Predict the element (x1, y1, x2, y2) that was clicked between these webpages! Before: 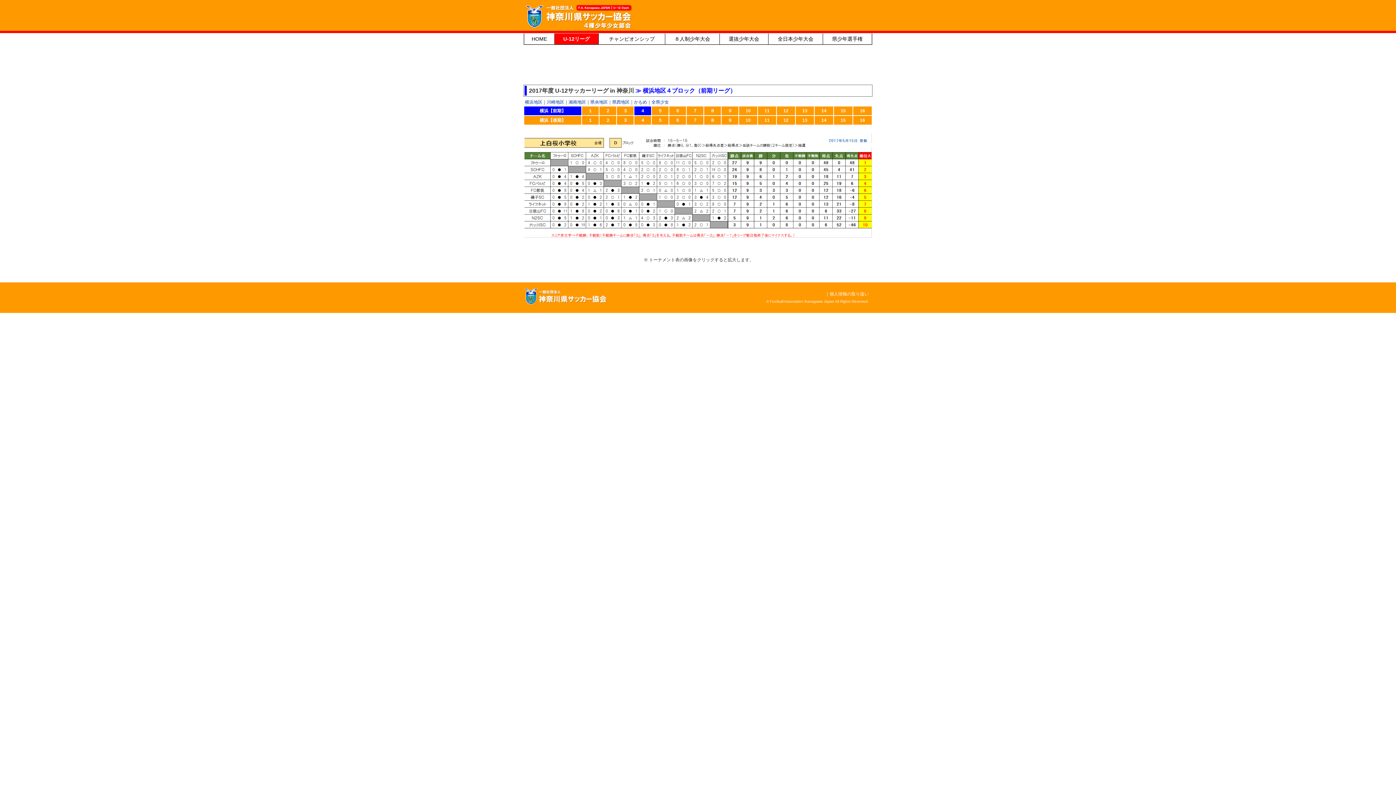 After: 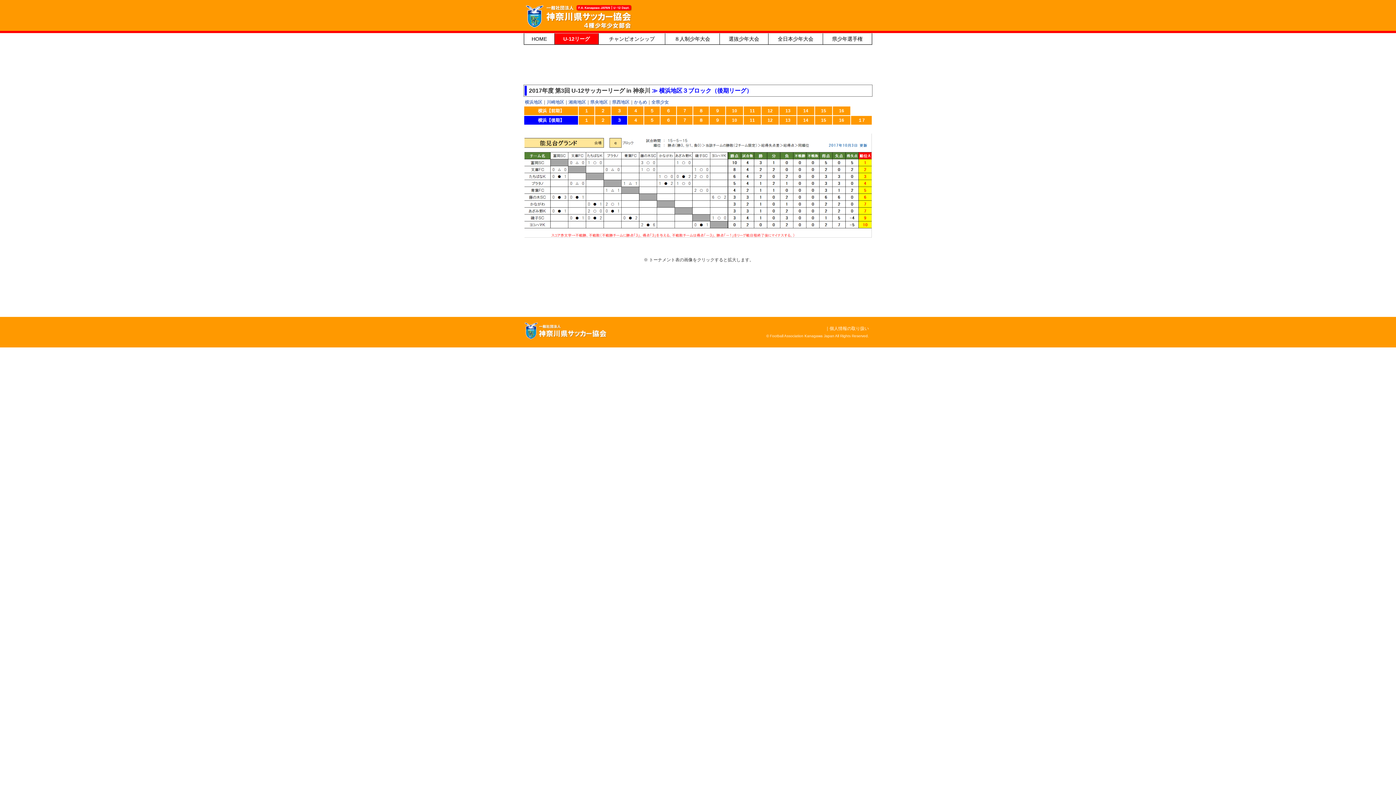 Action: label: ３ bbox: (623, 117, 627, 122)